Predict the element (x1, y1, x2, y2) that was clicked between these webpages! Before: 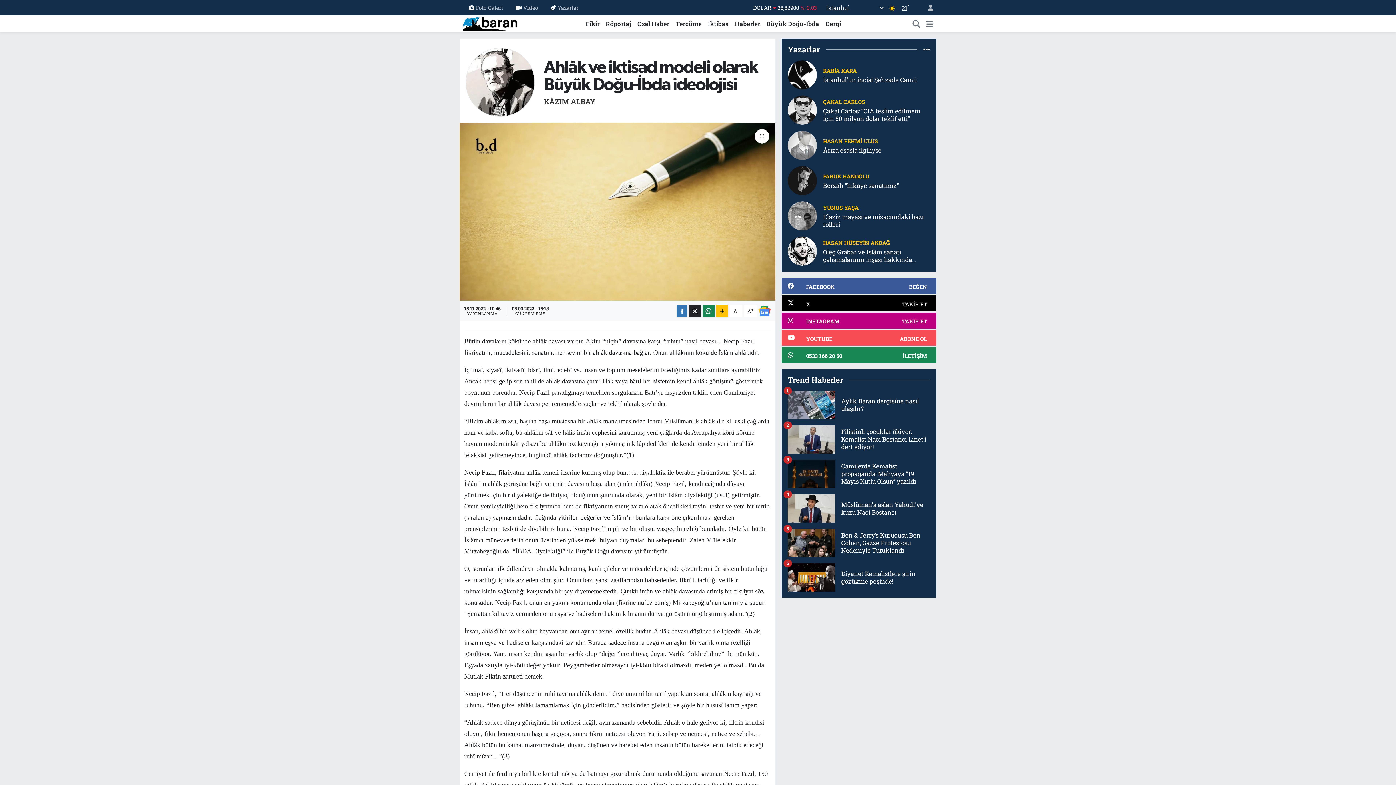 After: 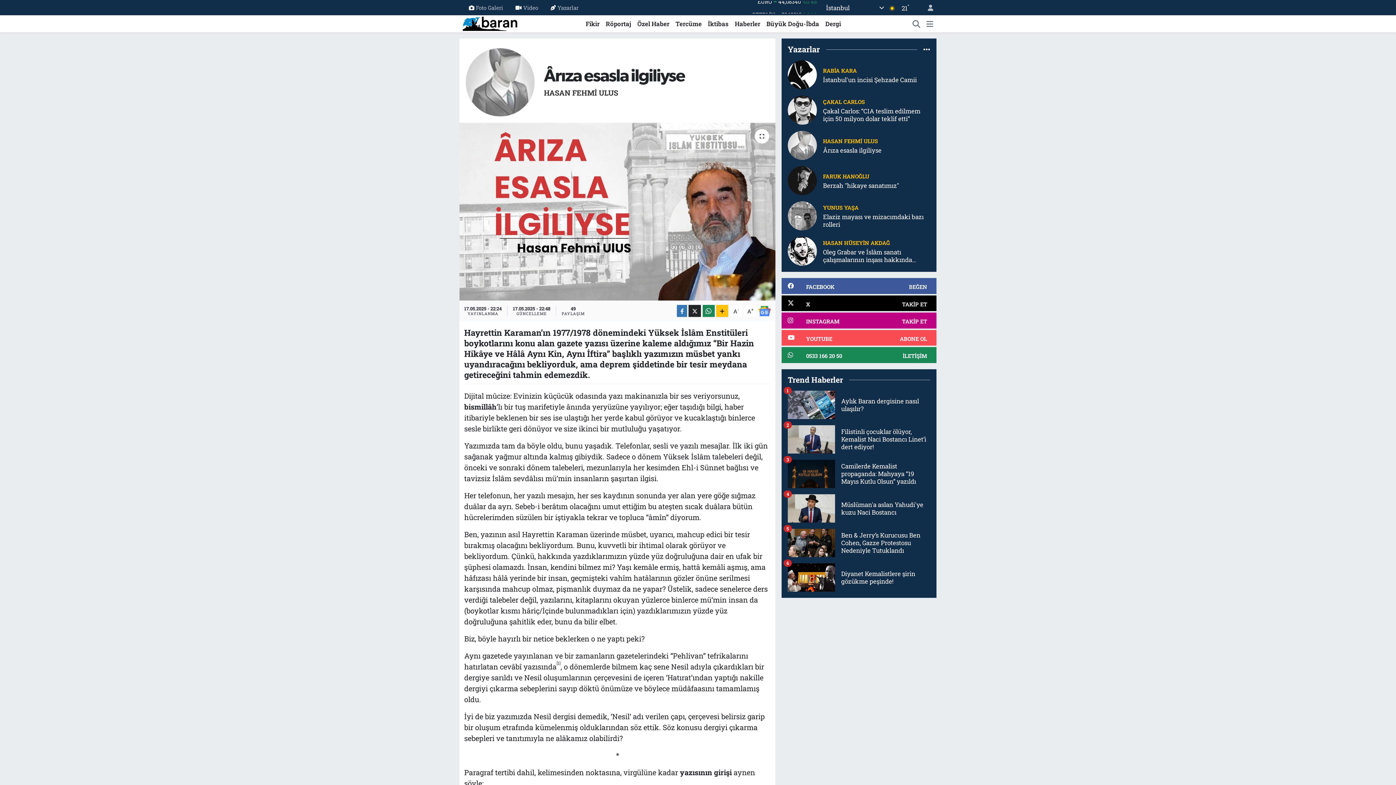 Action: label: Ârıza esasla ilgiliyse bbox: (823, 146, 930, 154)